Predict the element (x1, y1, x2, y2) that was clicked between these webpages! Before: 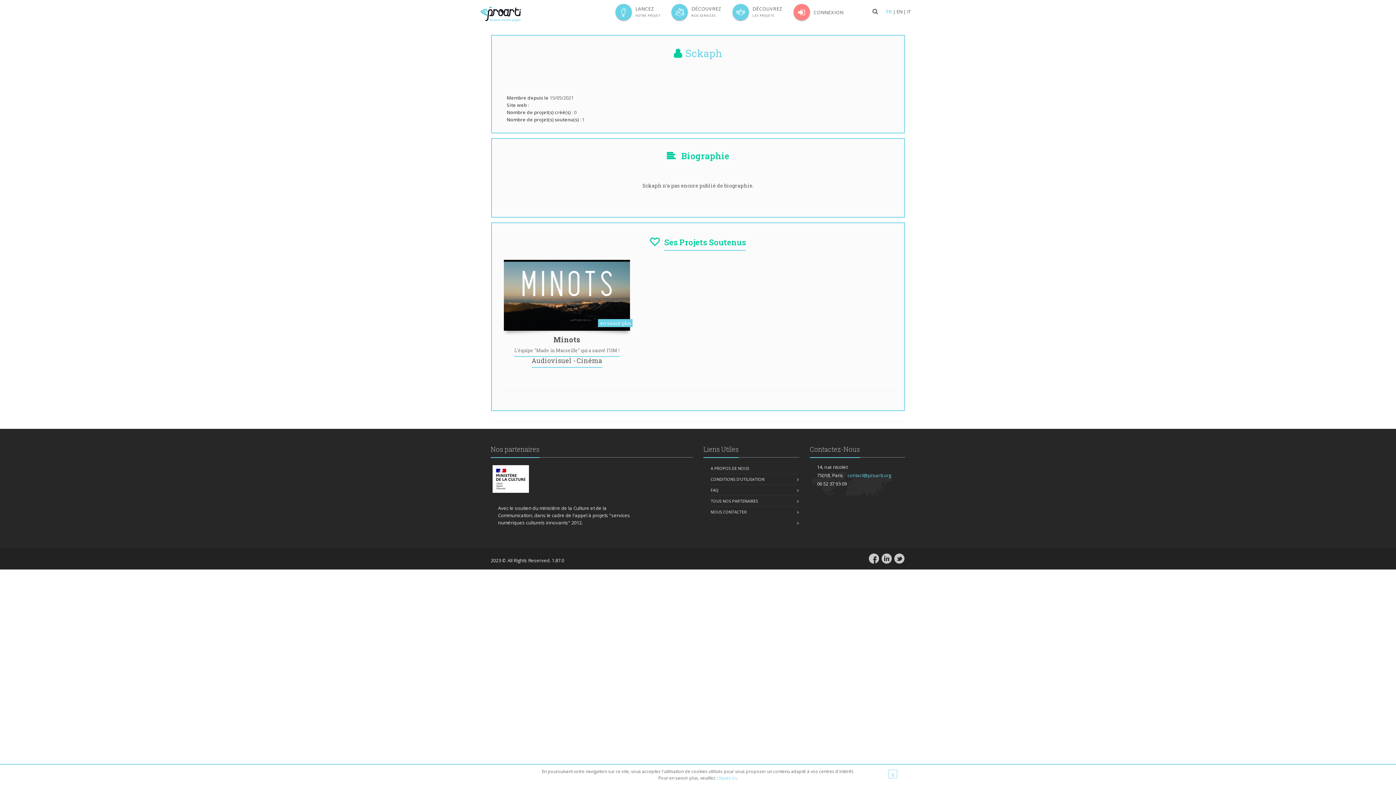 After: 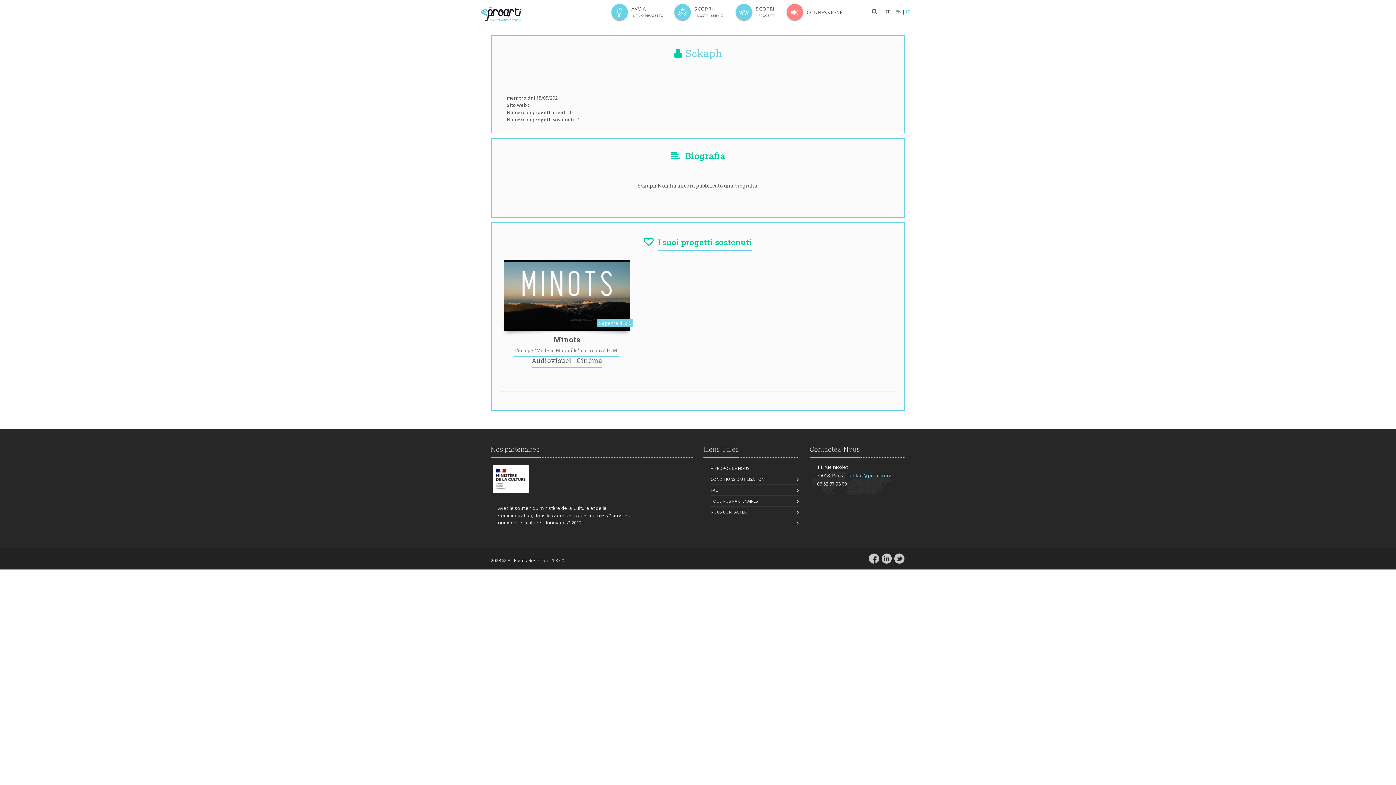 Action: label: IT bbox: (907, 8, 910, 14)